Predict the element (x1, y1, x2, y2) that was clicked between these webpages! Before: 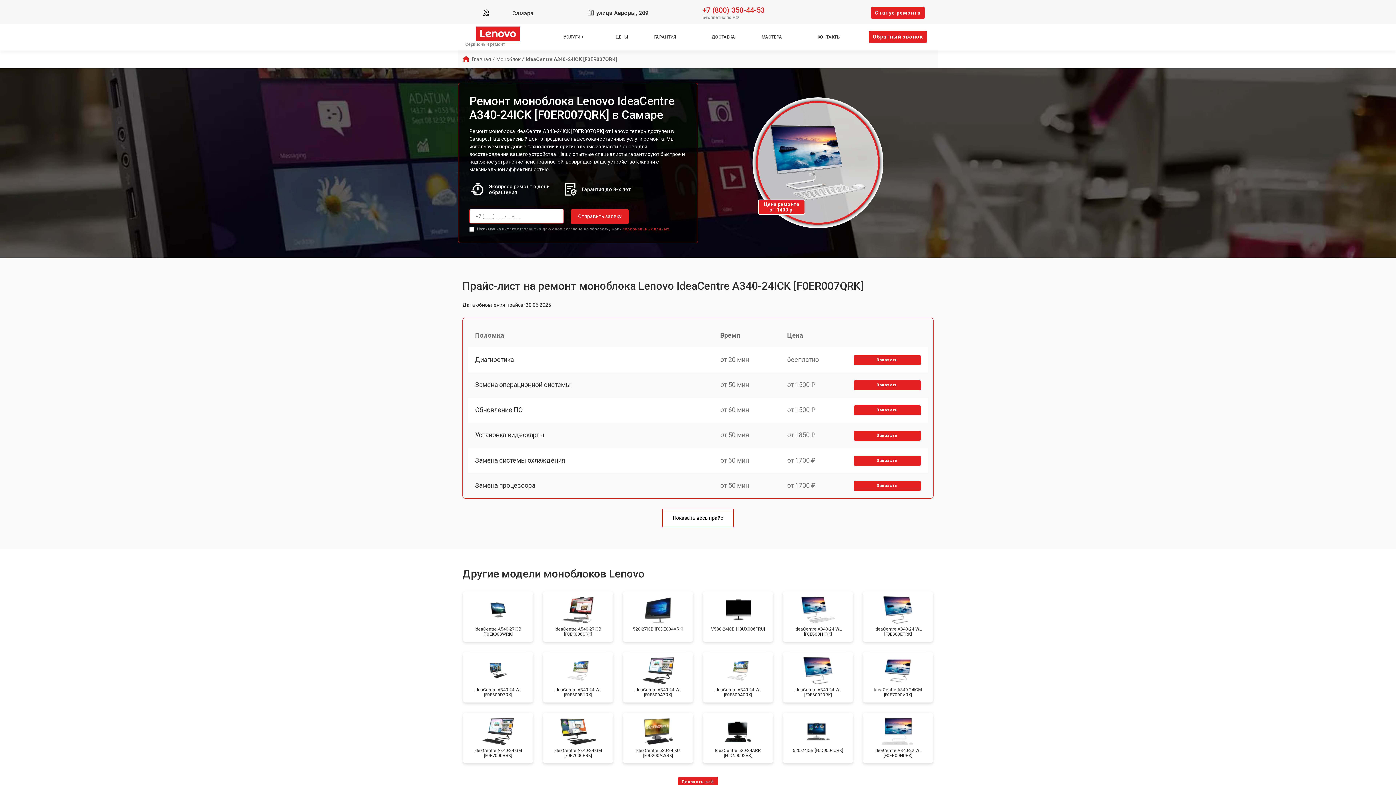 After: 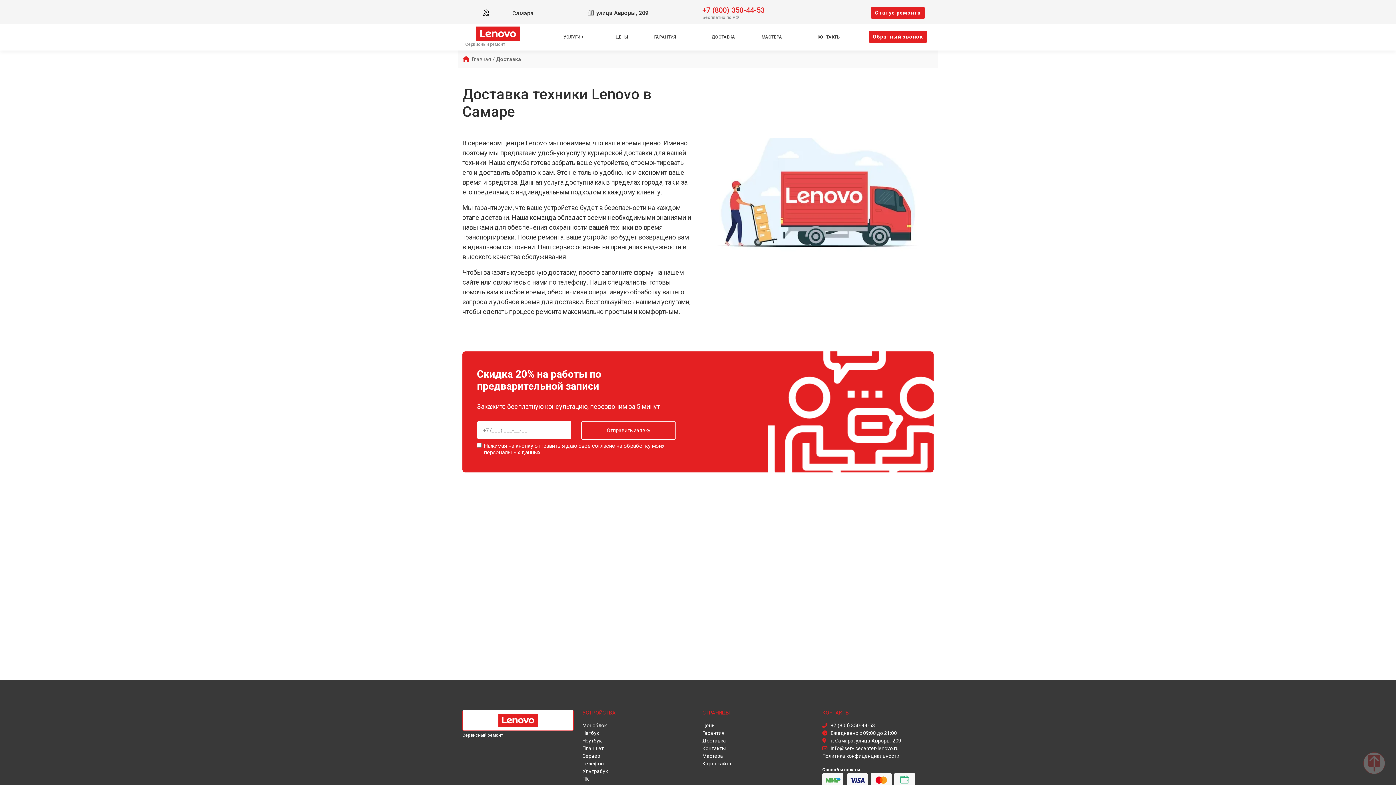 Action: label: ДОСТАВКА bbox: (711, 33, 735, 40)